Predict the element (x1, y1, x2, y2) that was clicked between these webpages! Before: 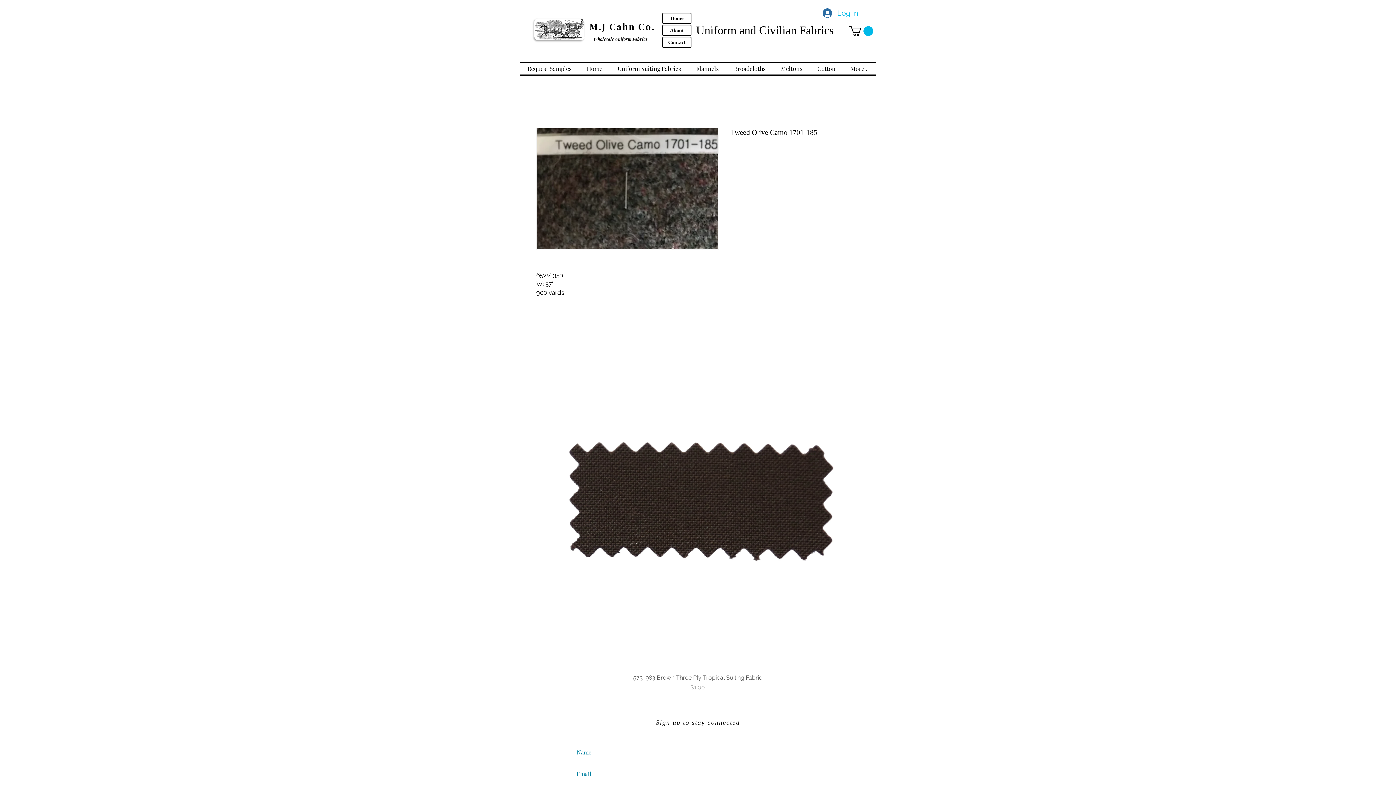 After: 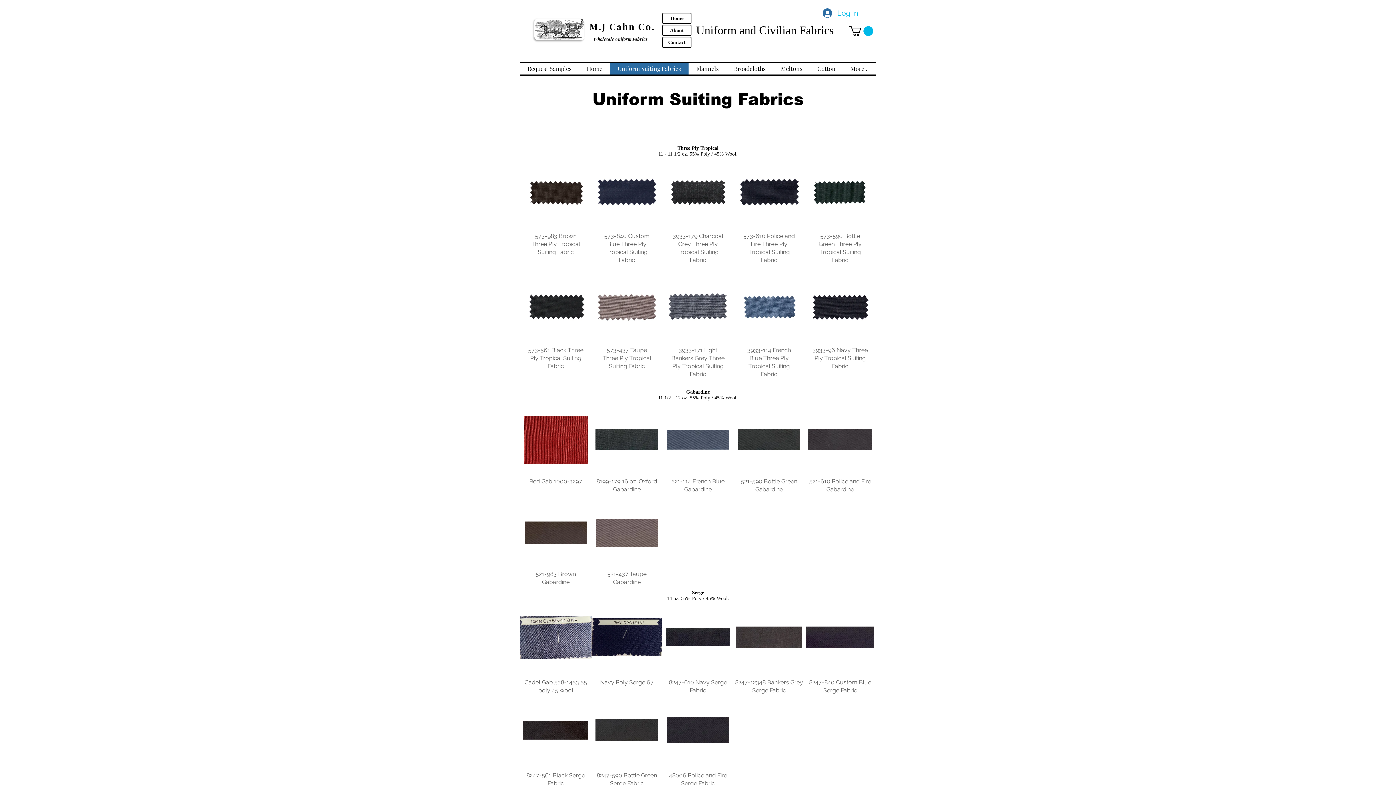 Action: label: Uniform Suiting Fabrics bbox: (610, 62, 688, 74)